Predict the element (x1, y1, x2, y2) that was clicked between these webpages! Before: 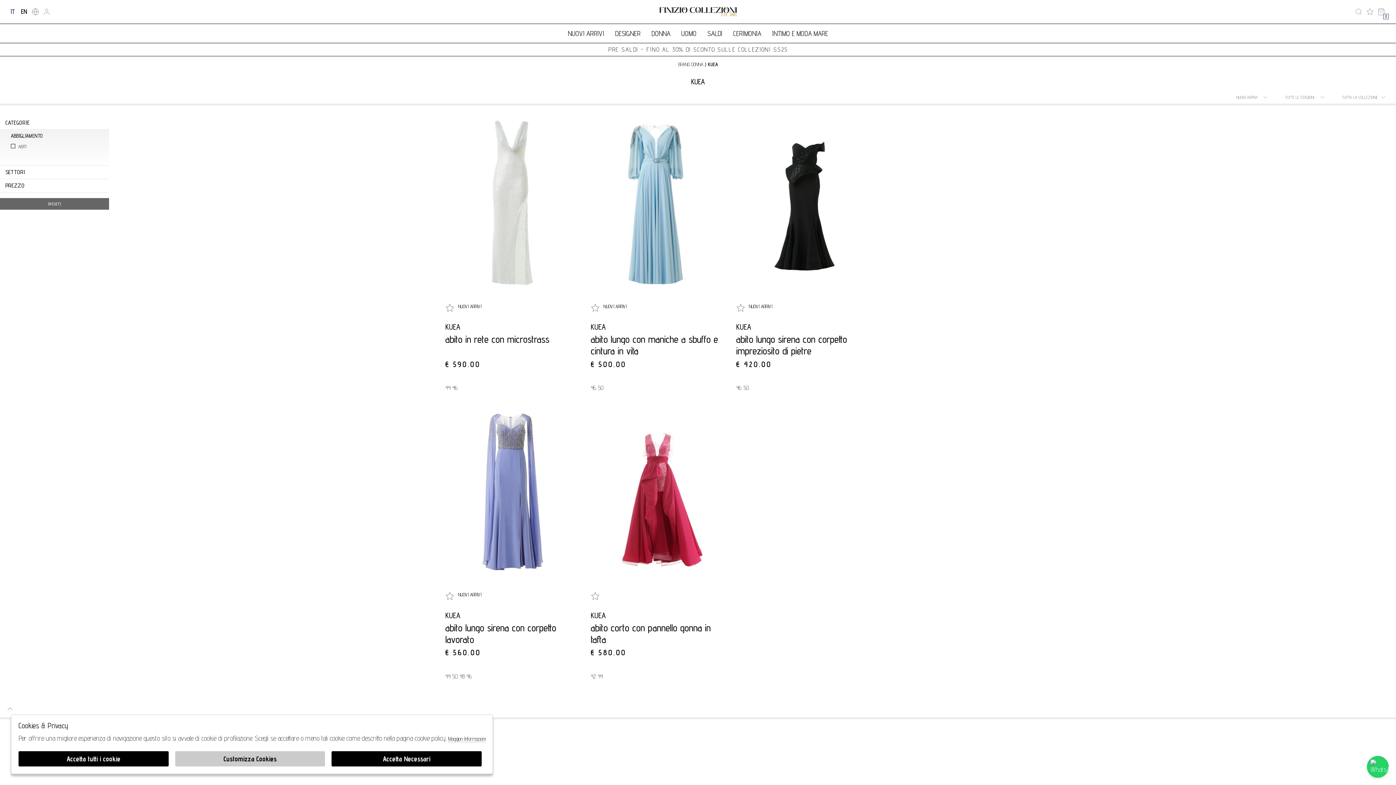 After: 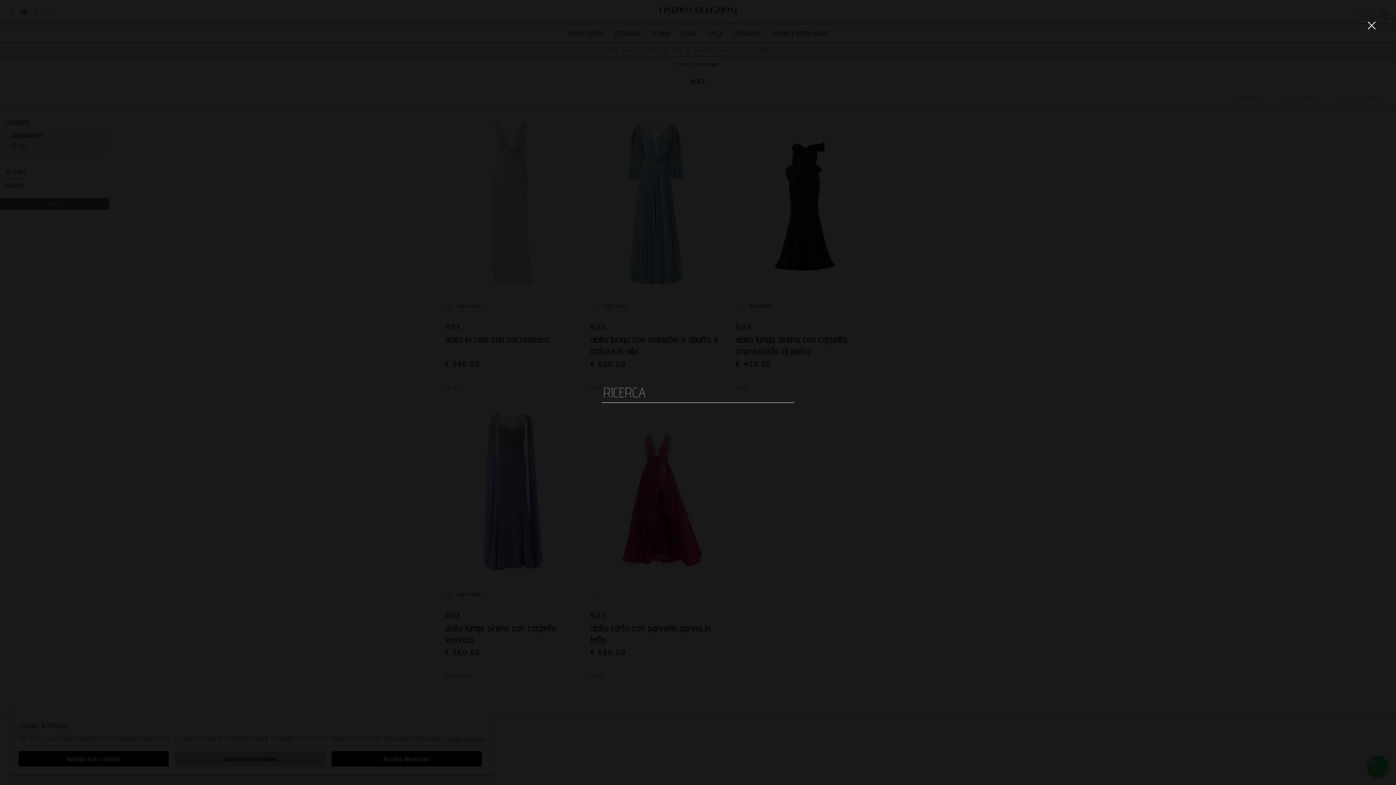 Action: bbox: (1355, 8, 1362, 15)